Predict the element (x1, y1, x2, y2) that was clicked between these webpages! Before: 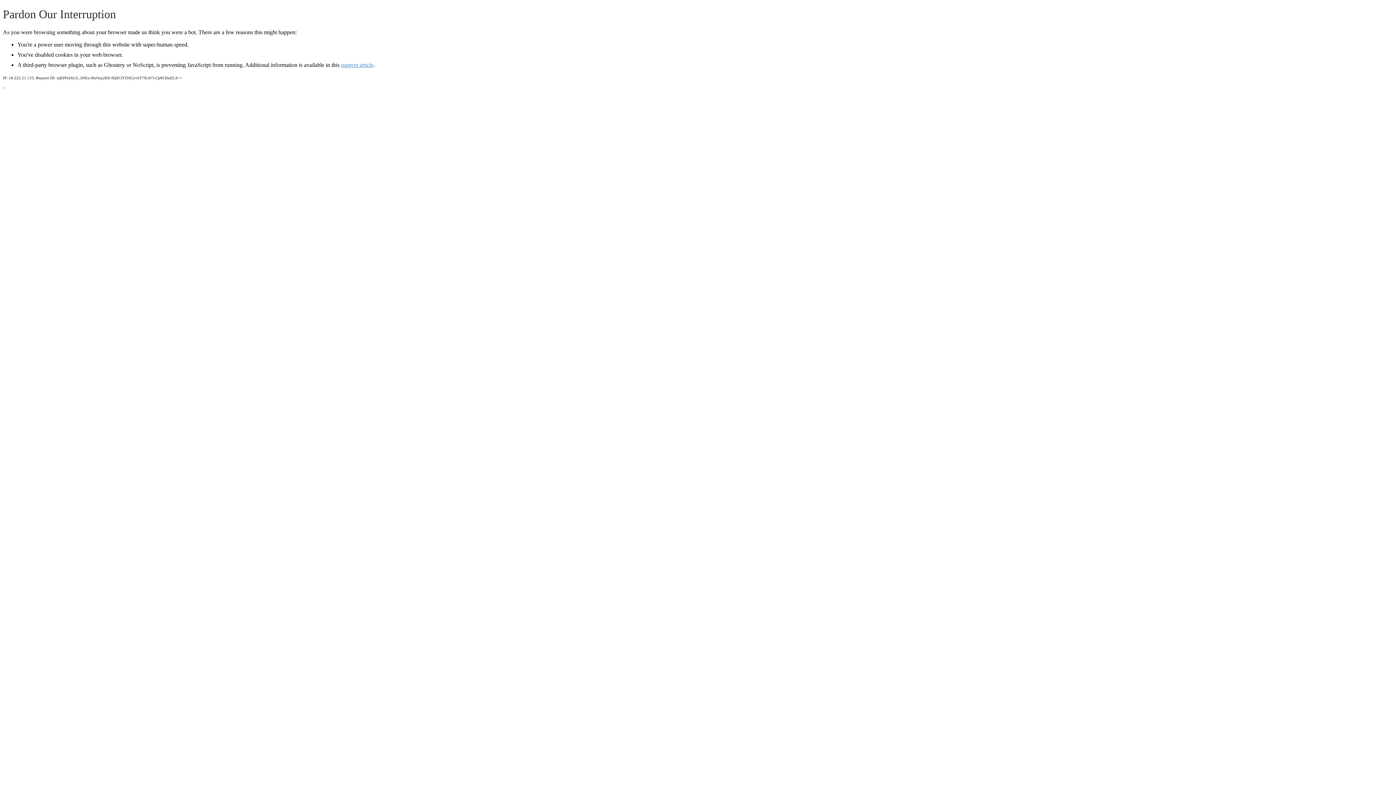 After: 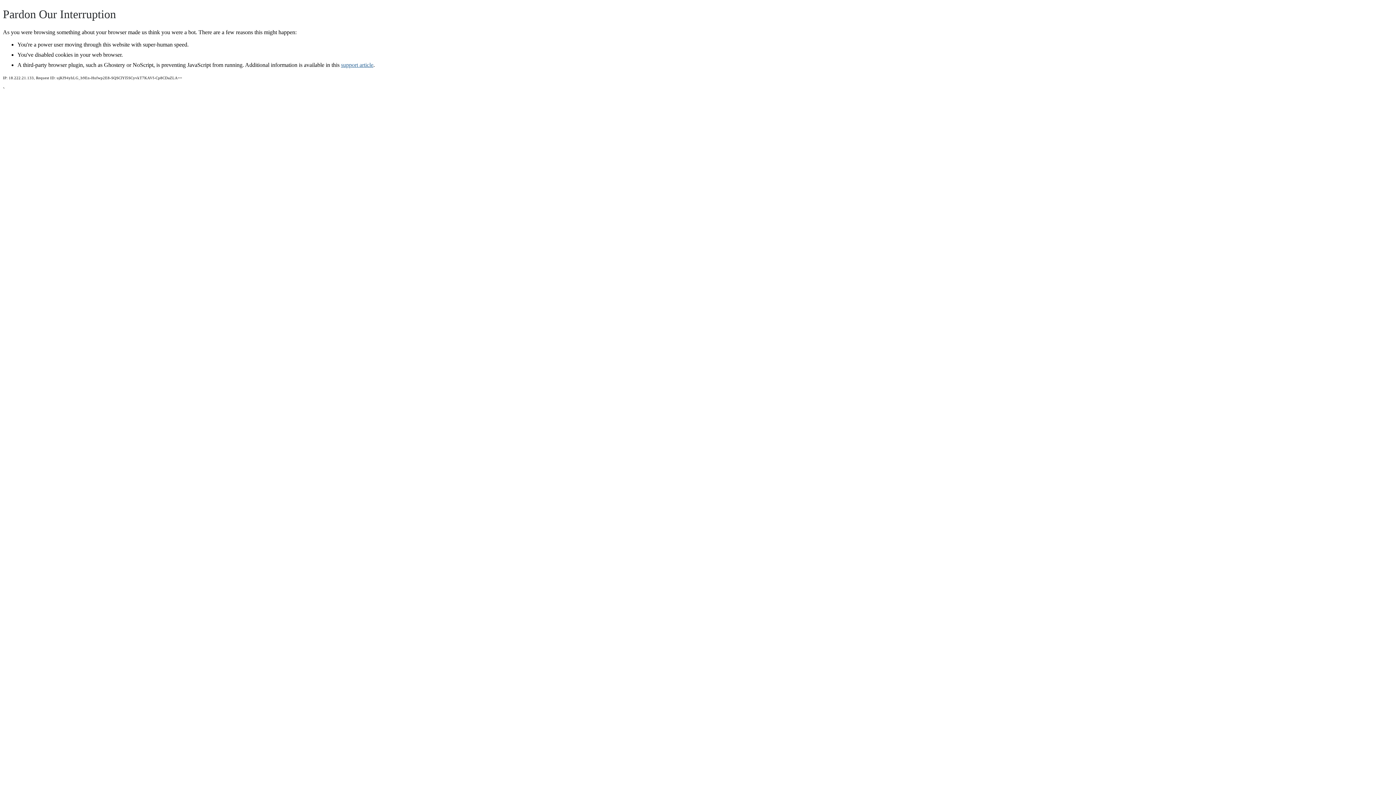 Action: bbox: (341, 61, 373, 67) label: support article